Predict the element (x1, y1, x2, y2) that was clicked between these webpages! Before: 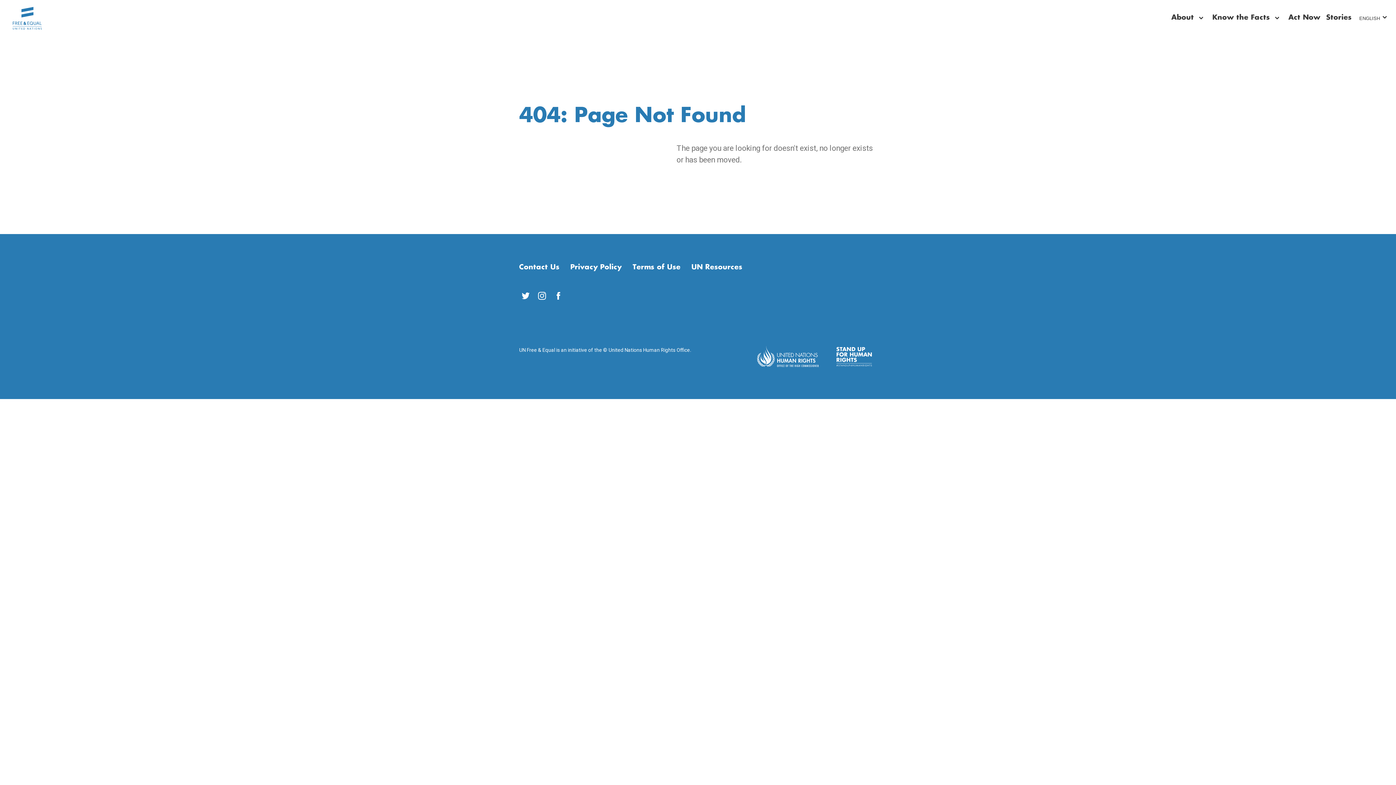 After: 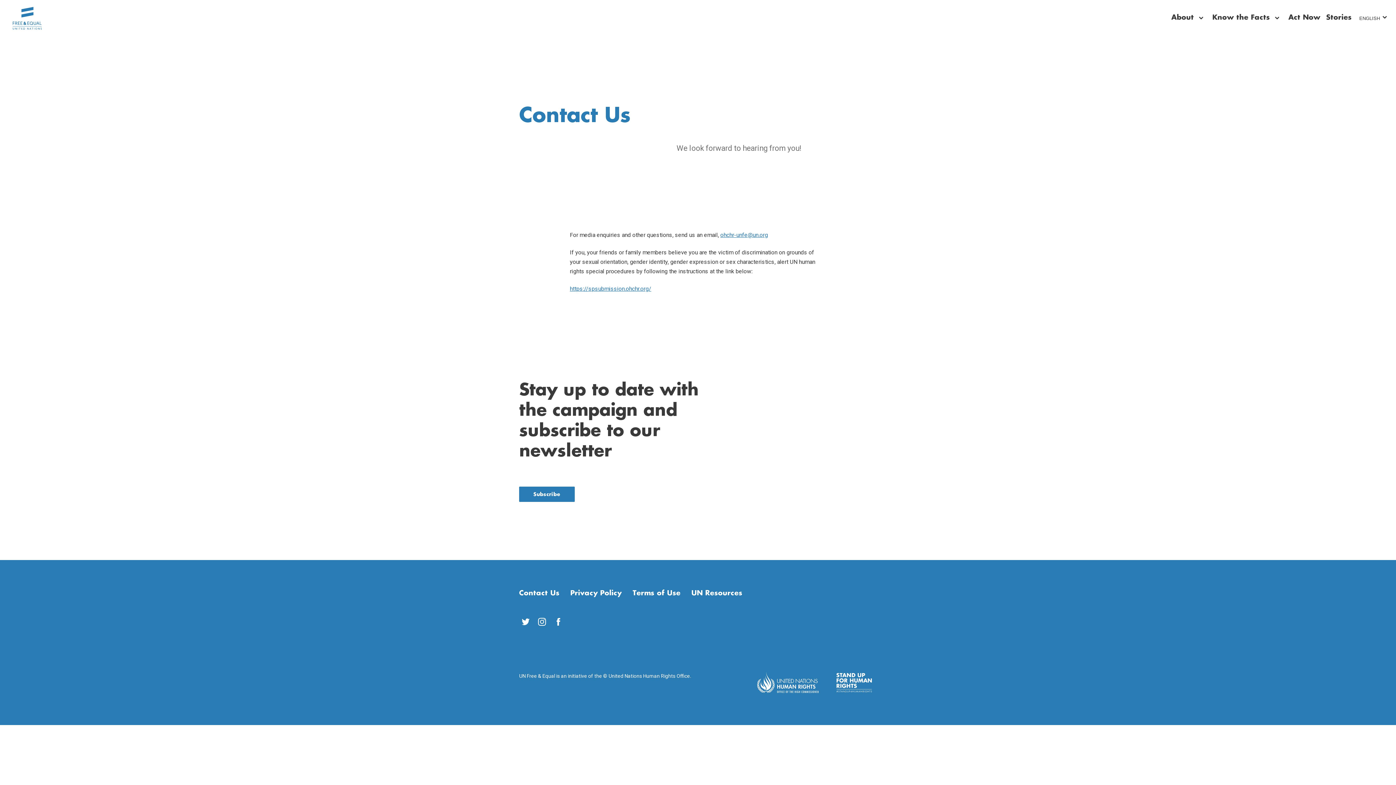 Action: label: Contact Us bbox: (519, 263, 559, 273)